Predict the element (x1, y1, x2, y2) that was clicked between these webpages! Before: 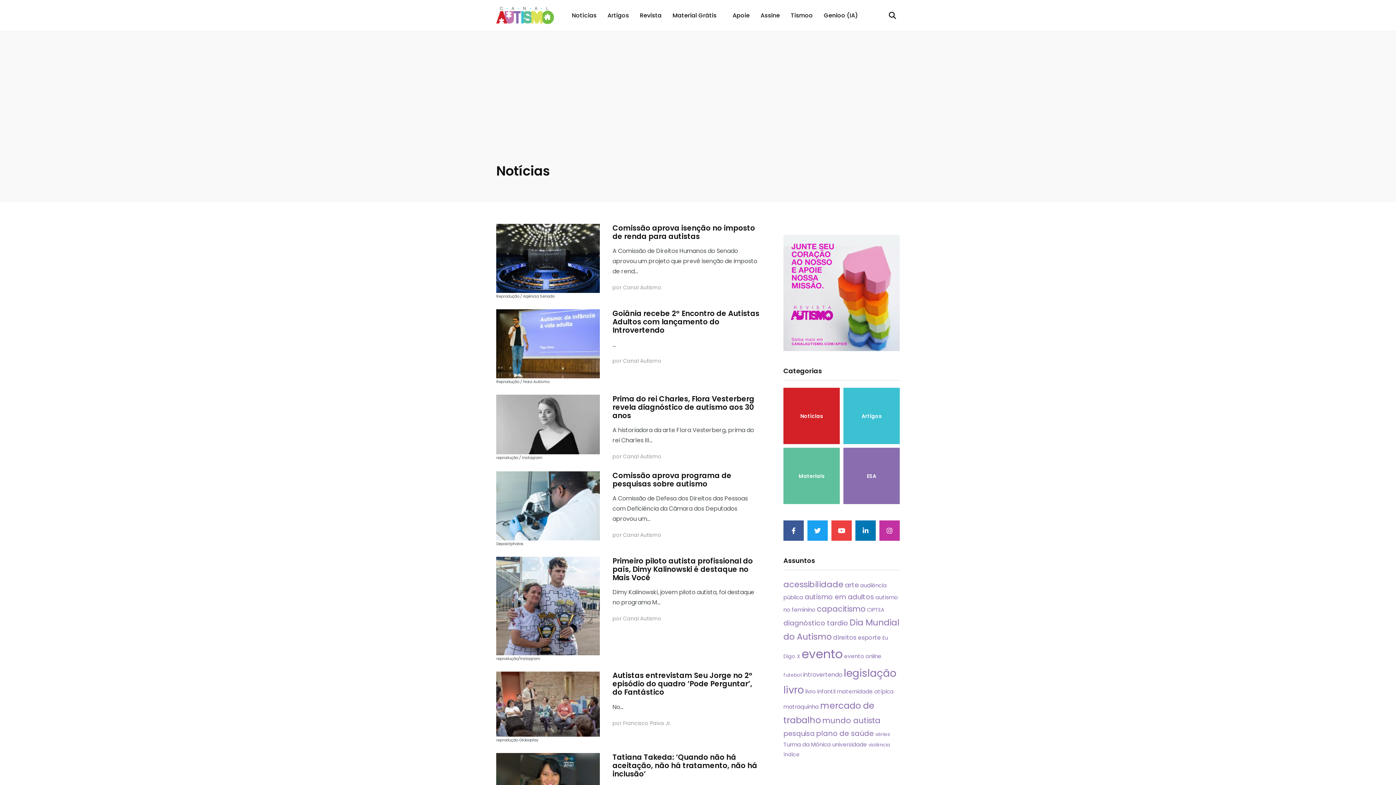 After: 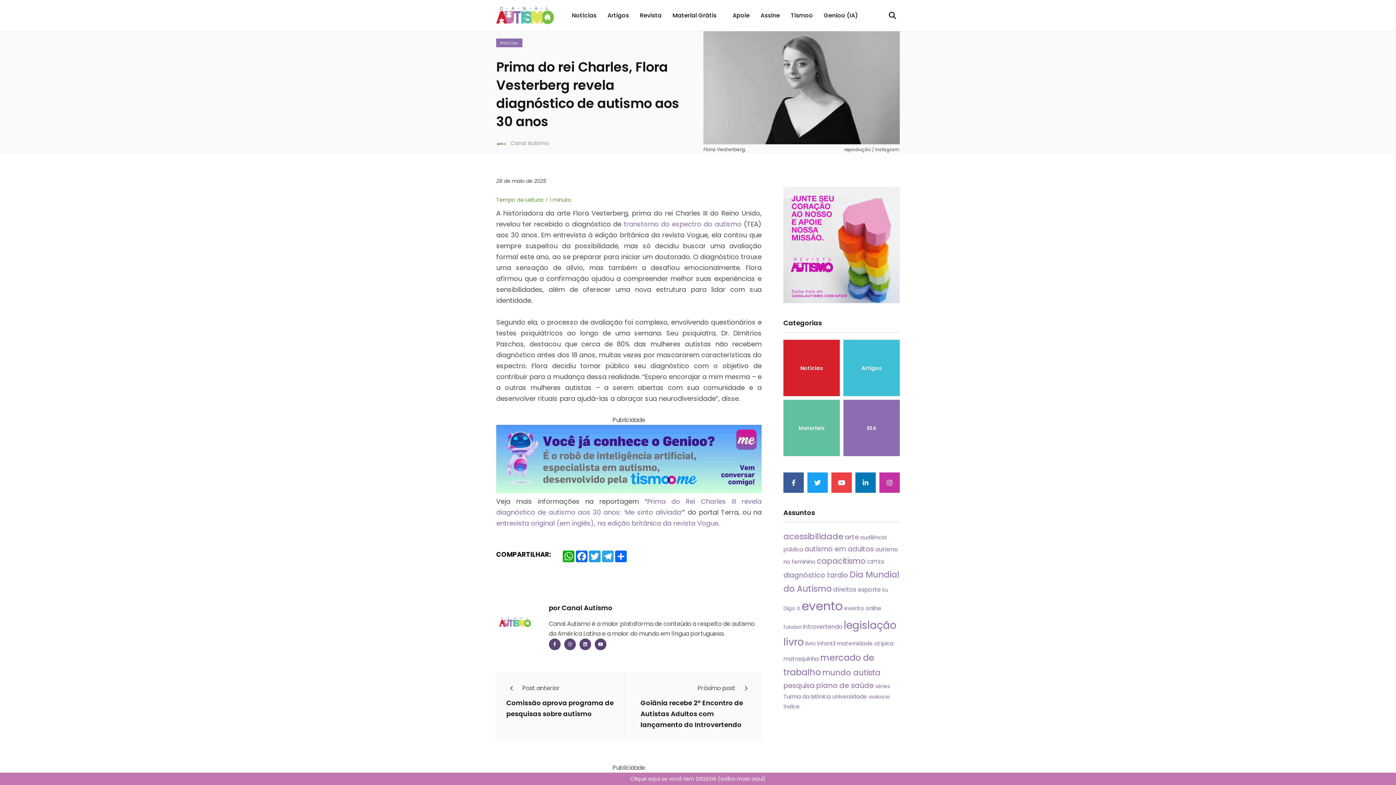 Action: bbox: (496, 394, 601, 460) label: reprodução / Instagram